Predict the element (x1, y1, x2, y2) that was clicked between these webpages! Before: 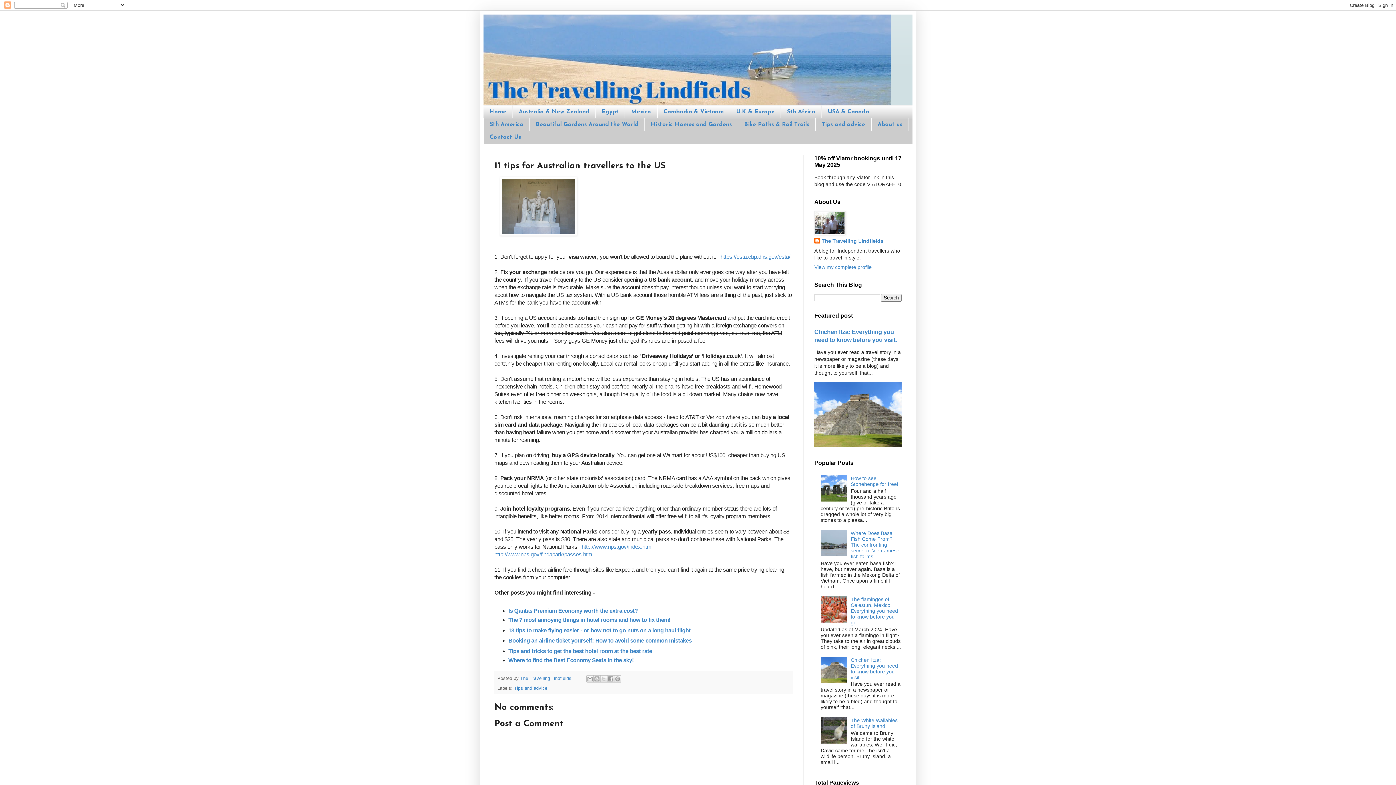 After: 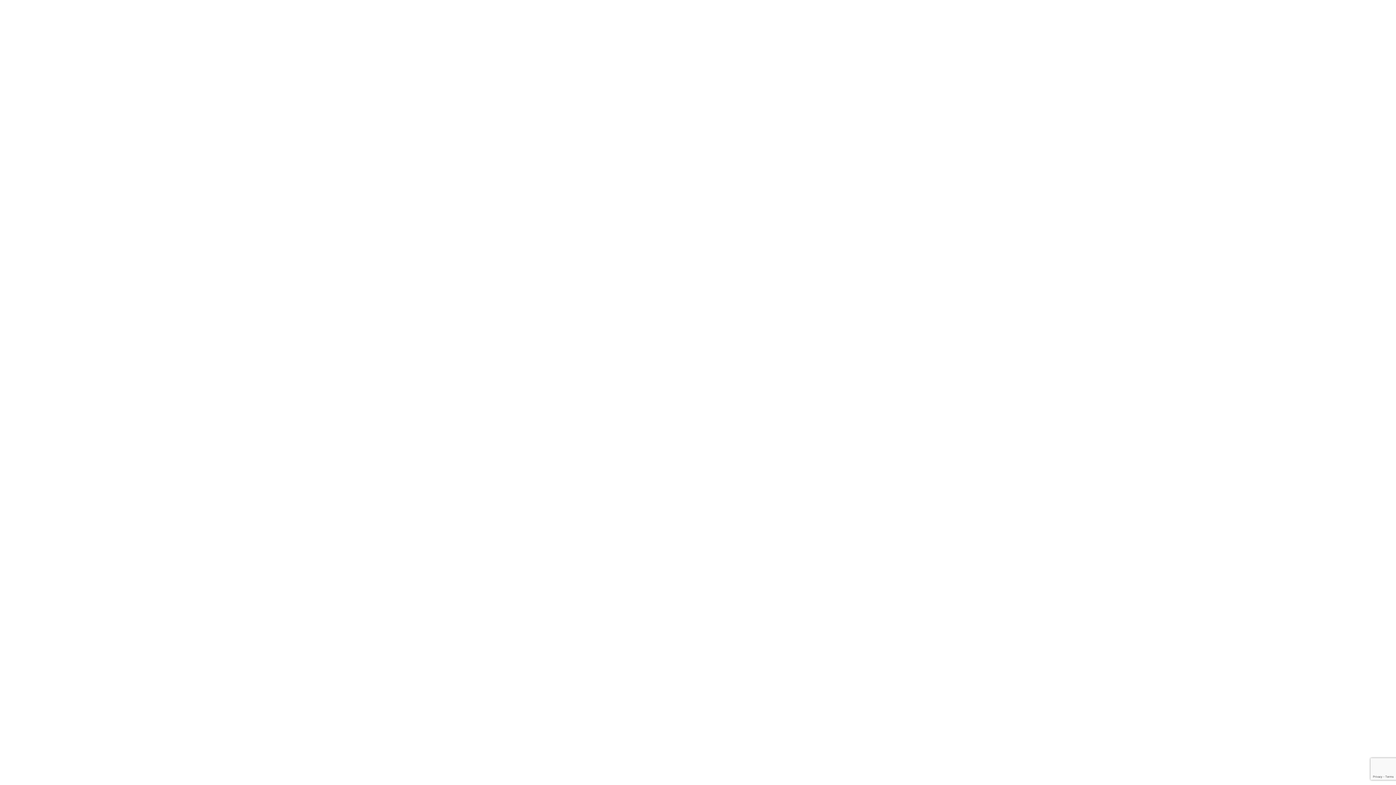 Action: bbox: (720, 253, 790, 260) label: https://esta.cbp.dhs.gov/esta/